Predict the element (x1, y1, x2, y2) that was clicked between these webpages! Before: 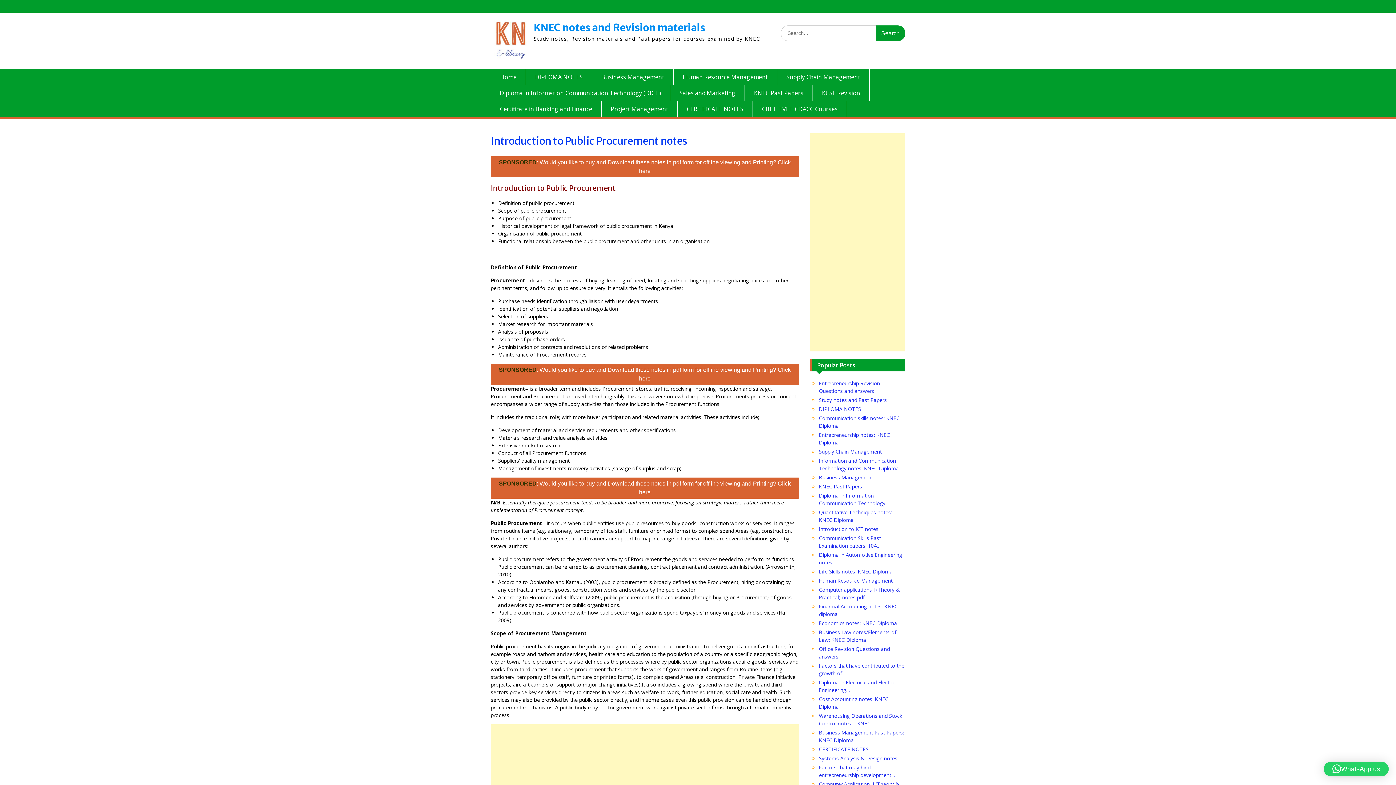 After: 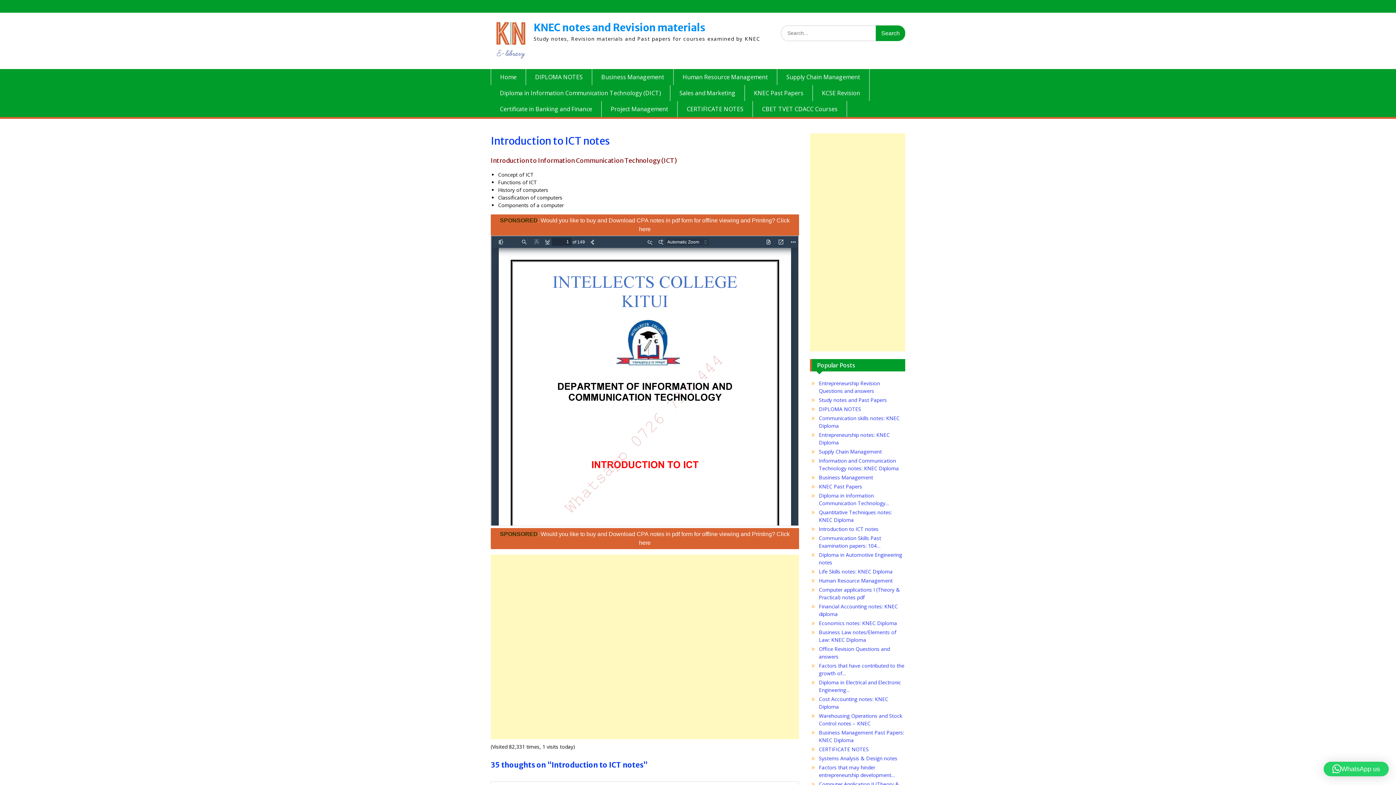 Action: label: Introduction to ICT notes bbox: (819, 525, 878, 532)